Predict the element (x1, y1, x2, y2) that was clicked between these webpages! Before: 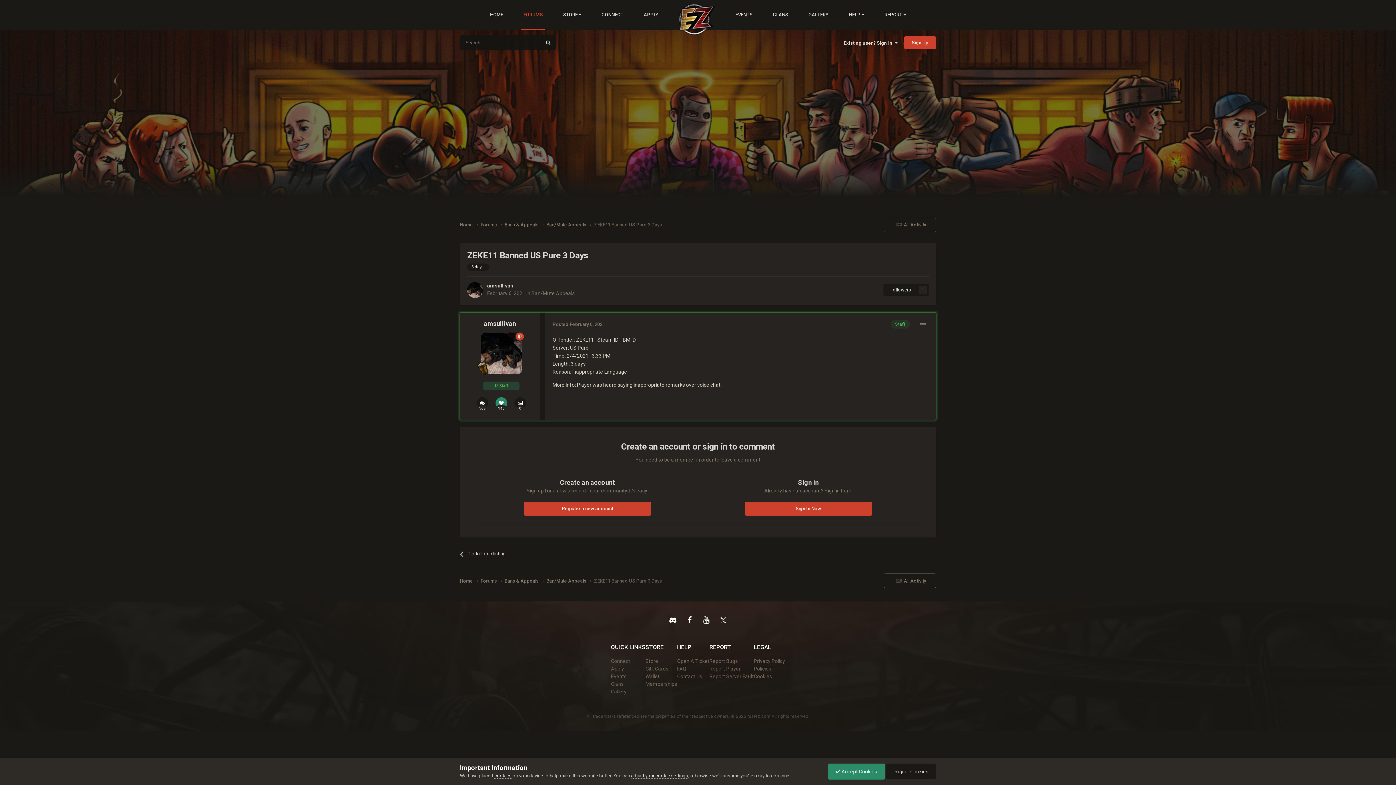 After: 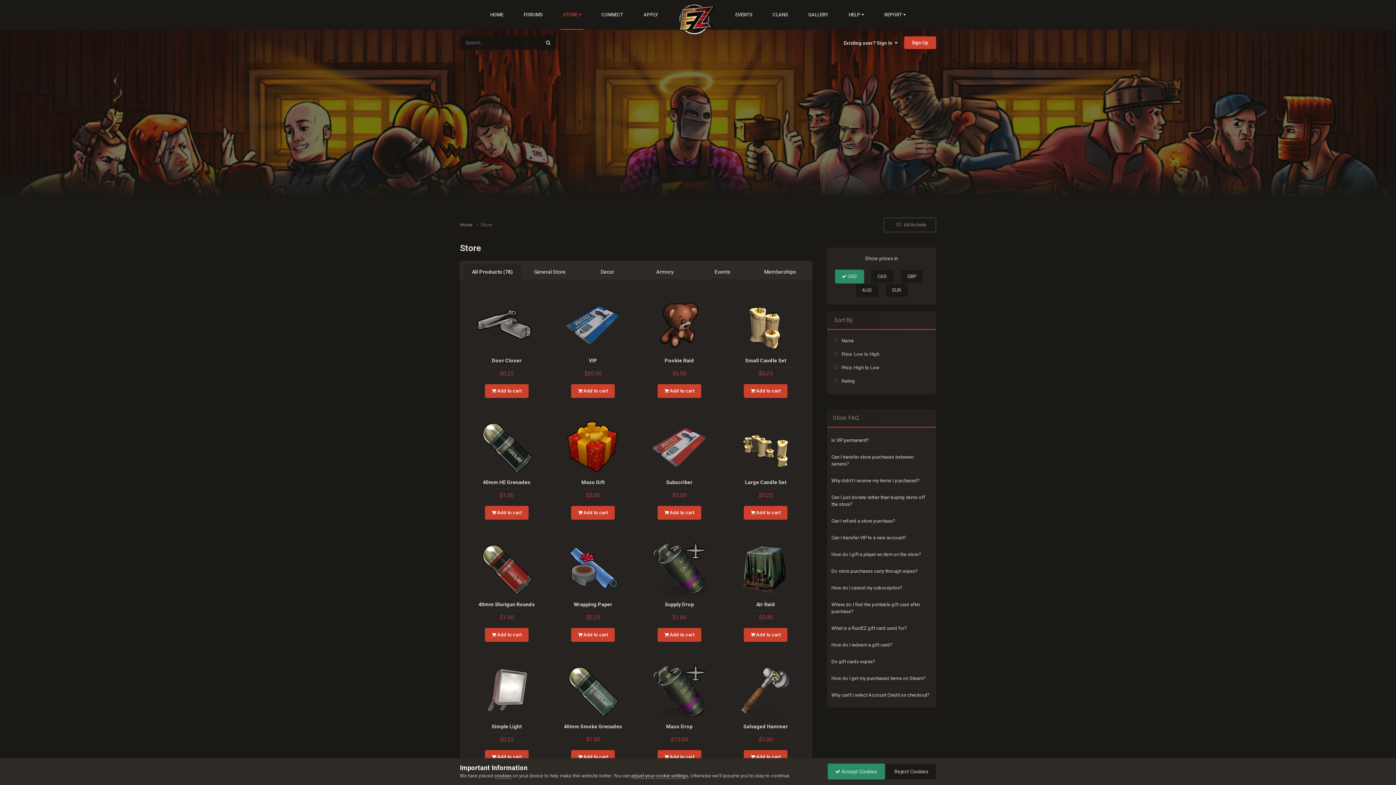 Action: bbox: (645, 658, 658, 664) label: Store